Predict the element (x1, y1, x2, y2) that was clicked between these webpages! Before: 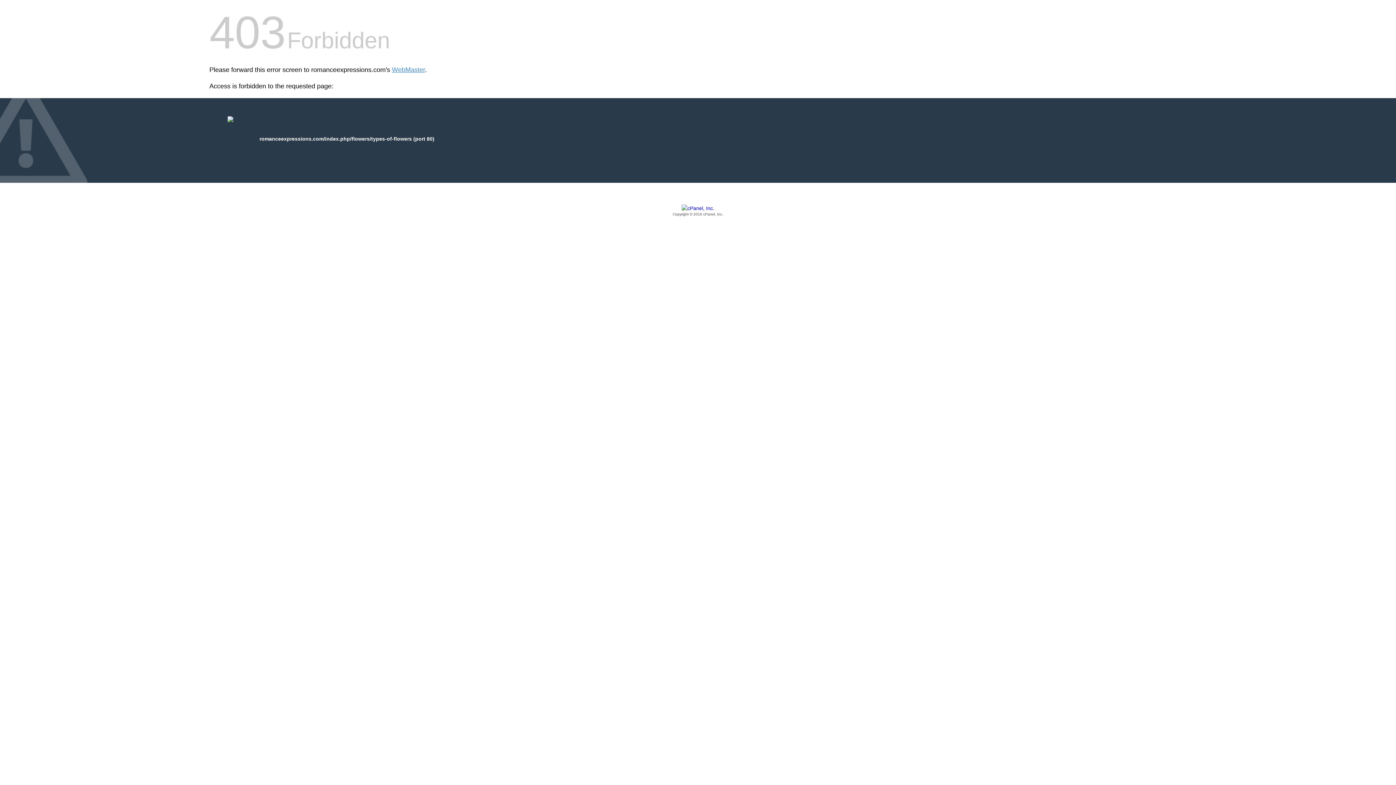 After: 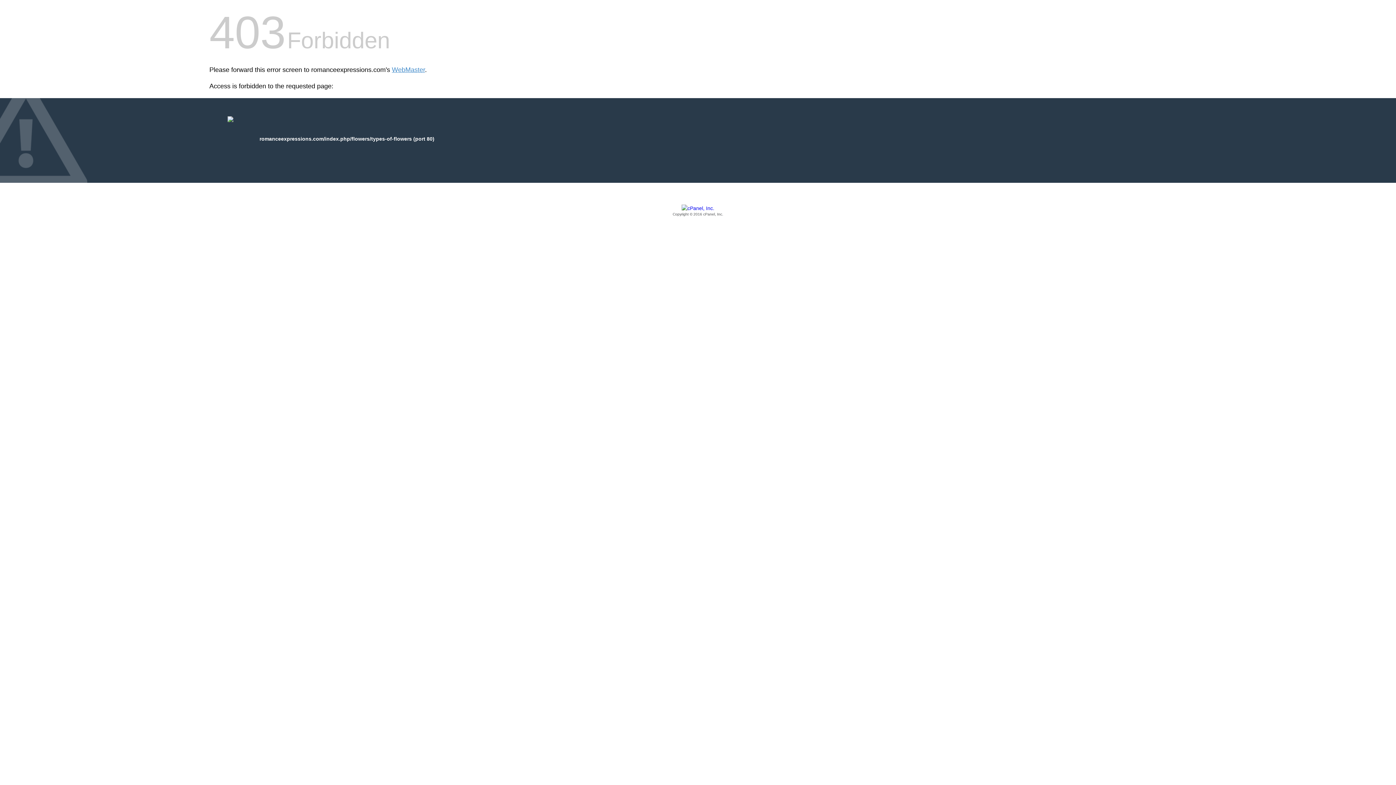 Action: label: Copyright © 2016 cPanel, Inc. bbox: (209, 205, 1186, 217)